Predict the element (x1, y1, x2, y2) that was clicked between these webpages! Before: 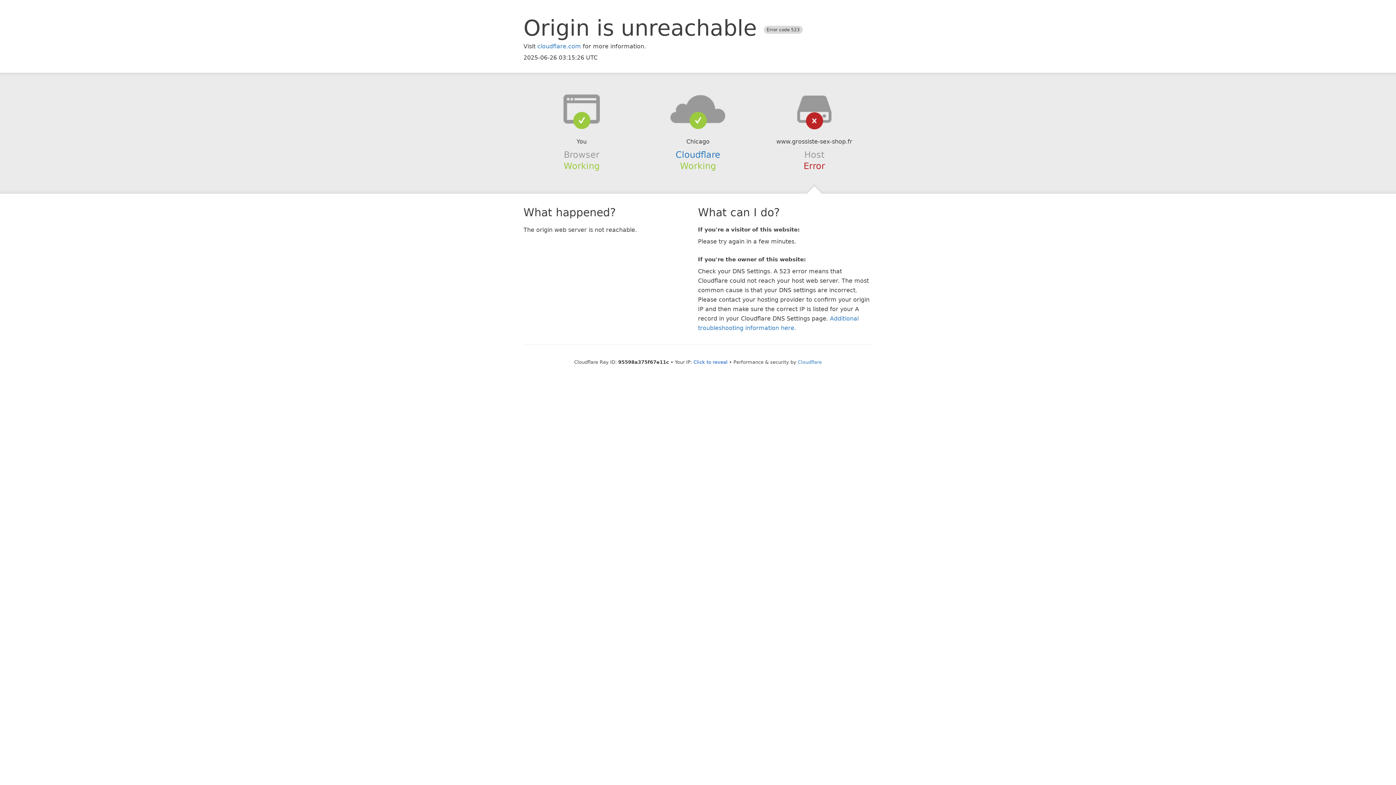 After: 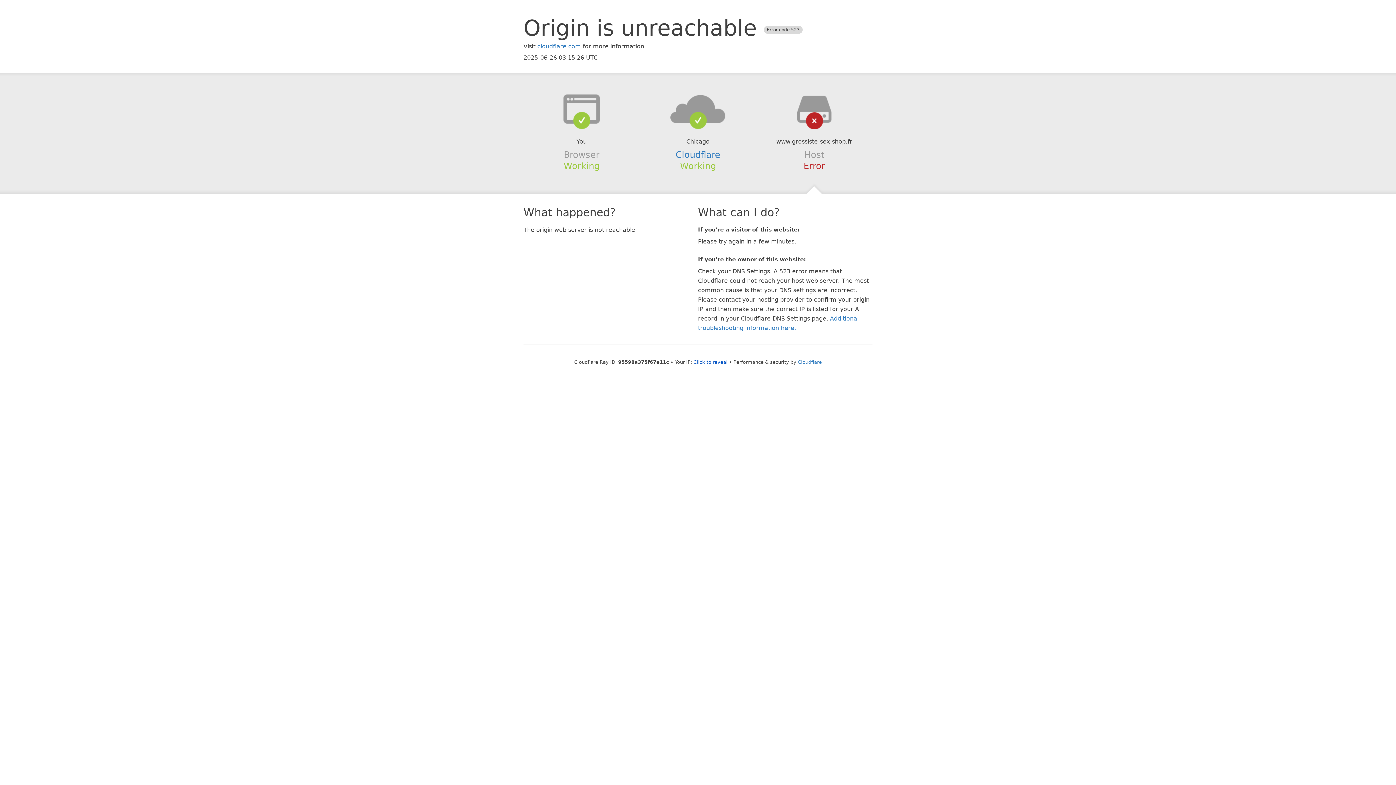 Action: bbox: (639, 94, 756, 123)